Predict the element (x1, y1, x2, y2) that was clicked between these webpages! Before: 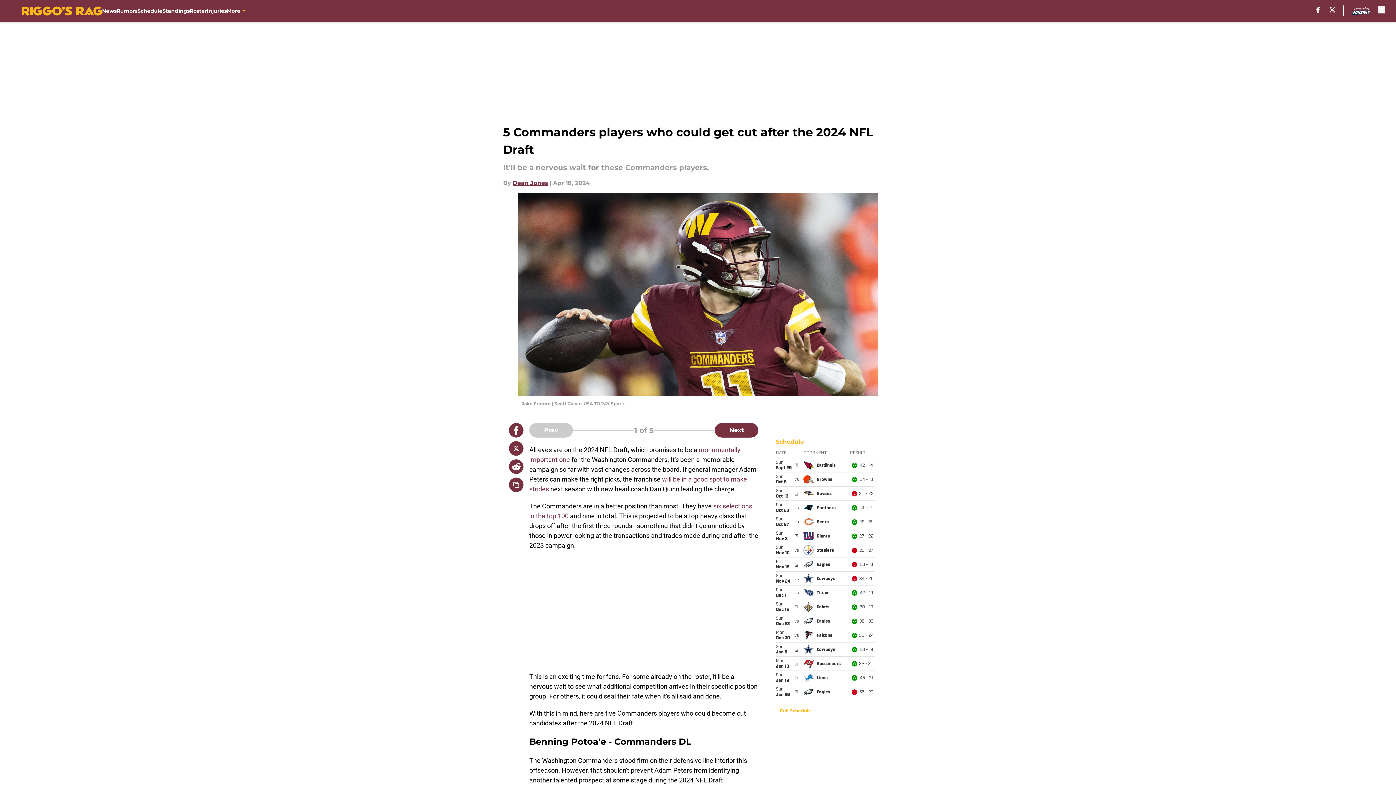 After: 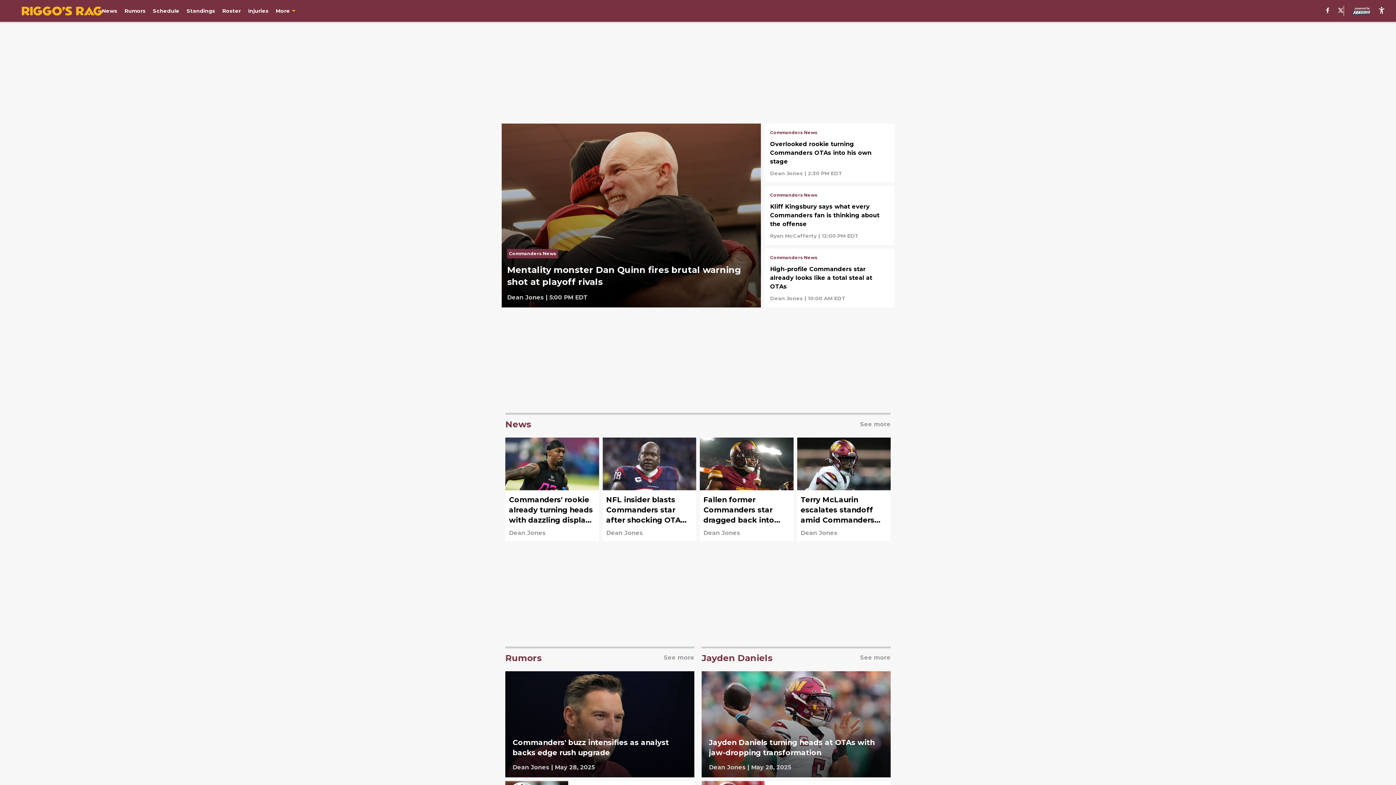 Action: bbox: (21, 6, 102, 15)